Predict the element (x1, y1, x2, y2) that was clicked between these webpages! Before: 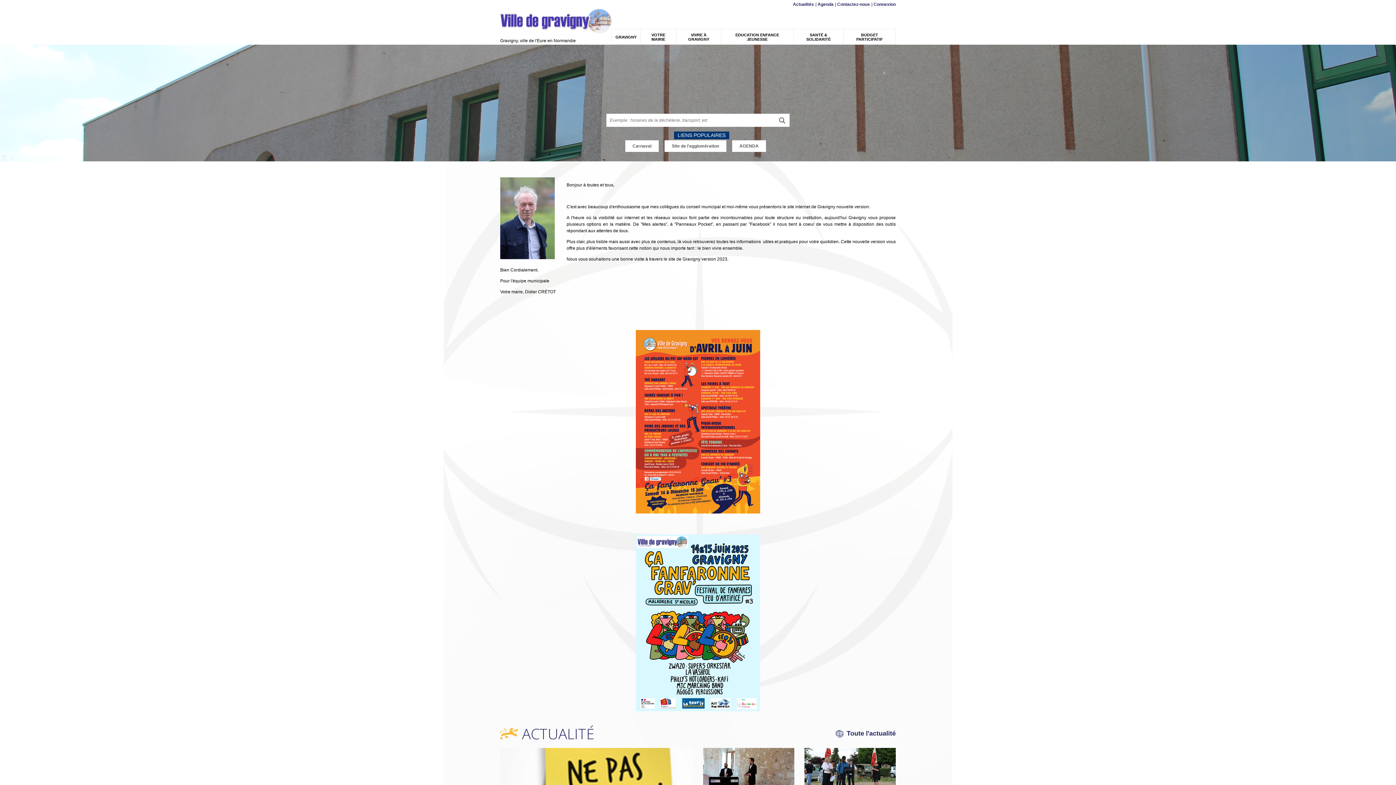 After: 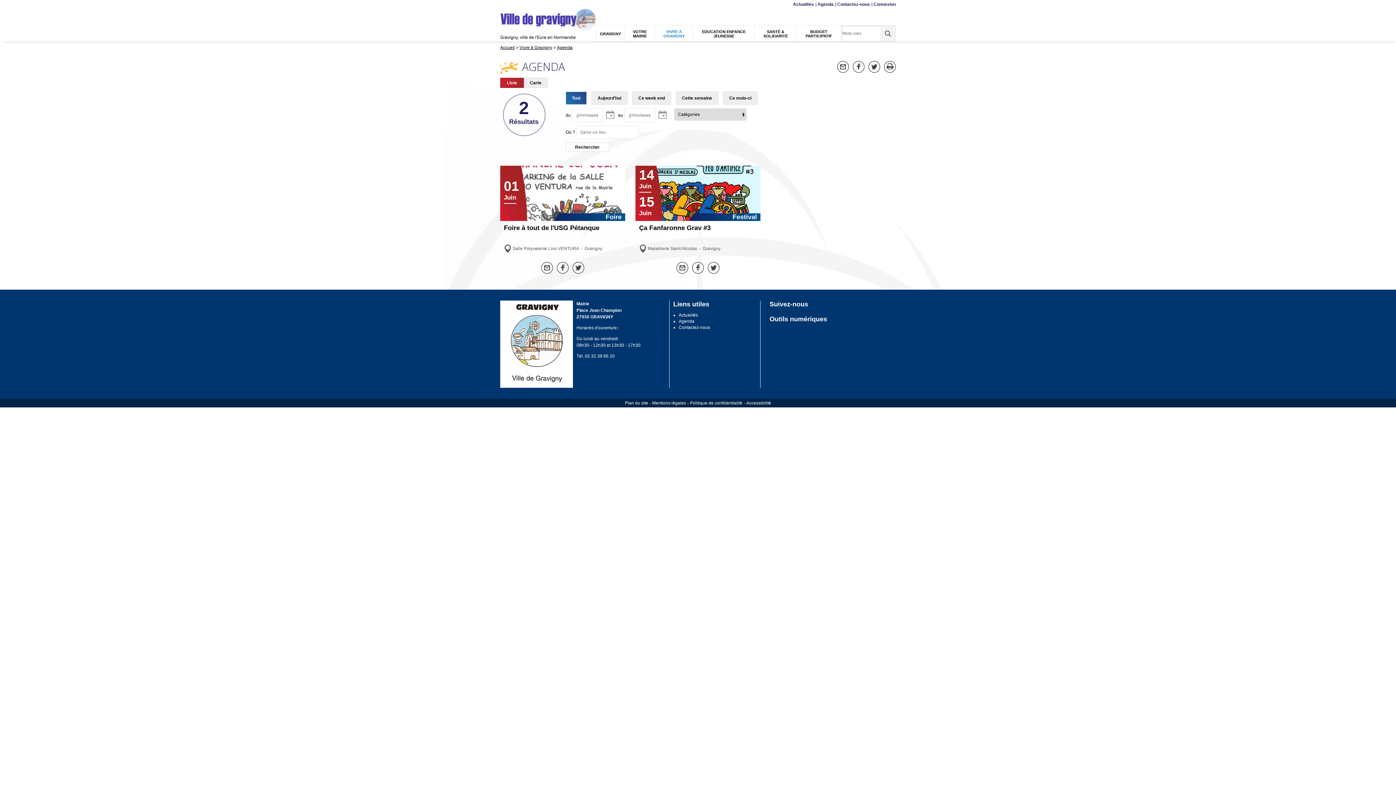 Action: bbox: (817, 1, 833, 6) label: Agenda